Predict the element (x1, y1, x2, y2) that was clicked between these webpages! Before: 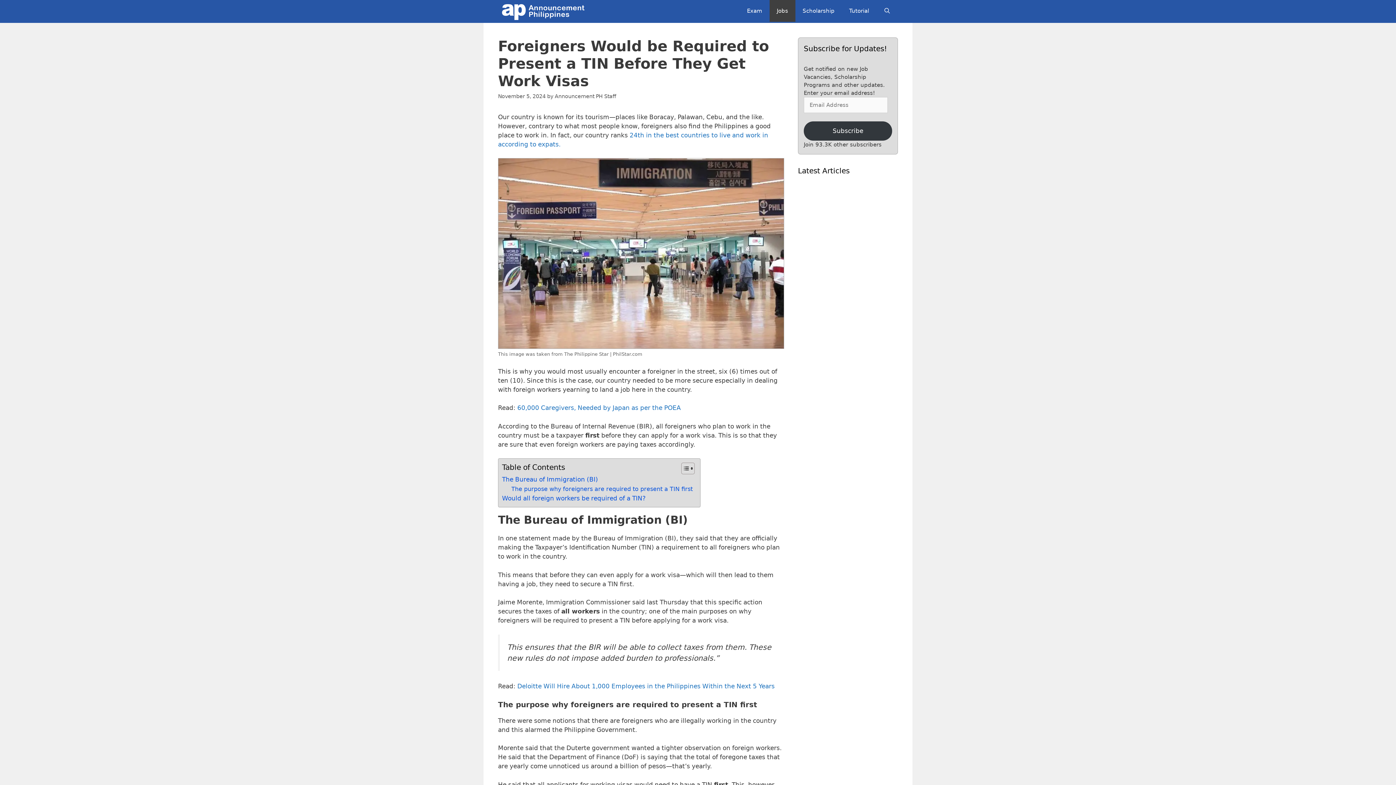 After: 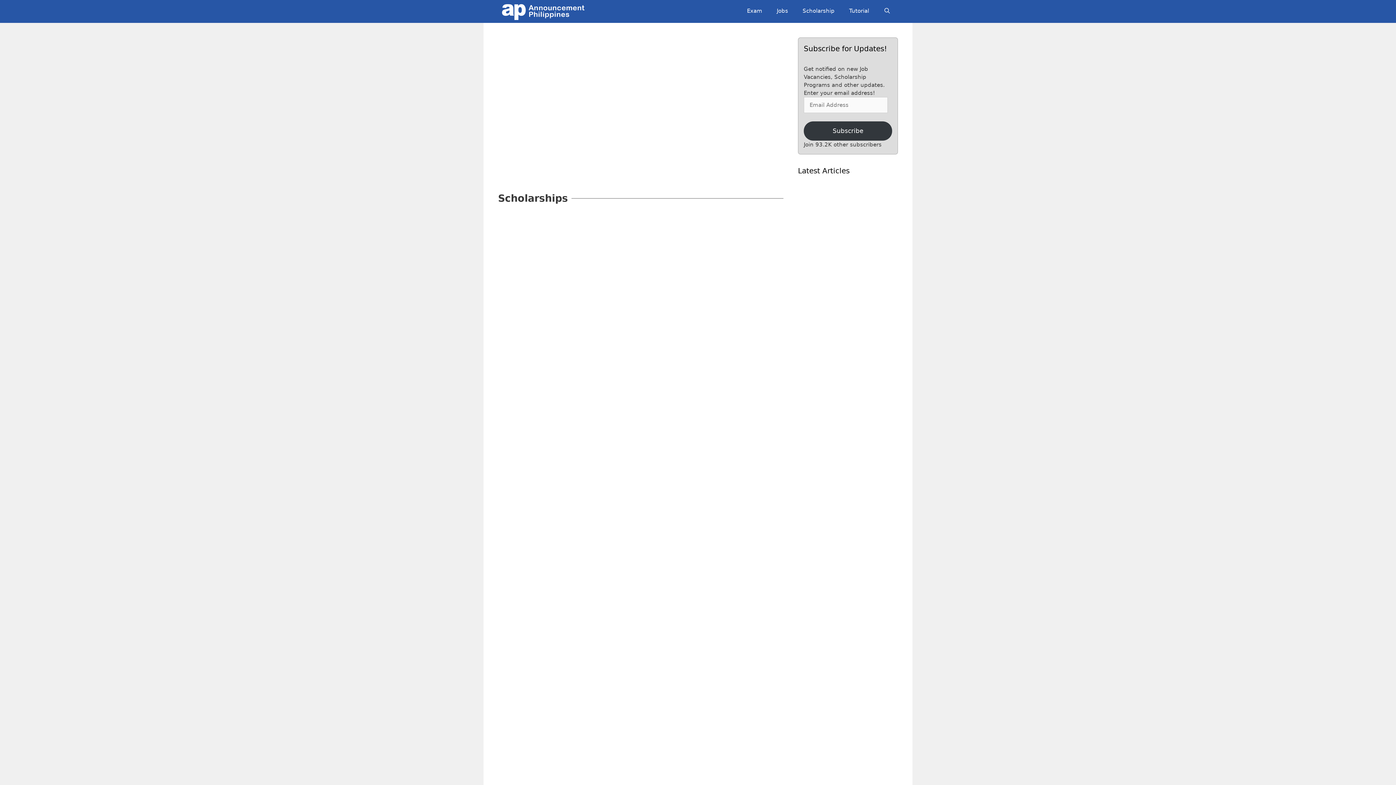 Action: bbox: (554, 93, 616, 99) label: Announcement PH Staff